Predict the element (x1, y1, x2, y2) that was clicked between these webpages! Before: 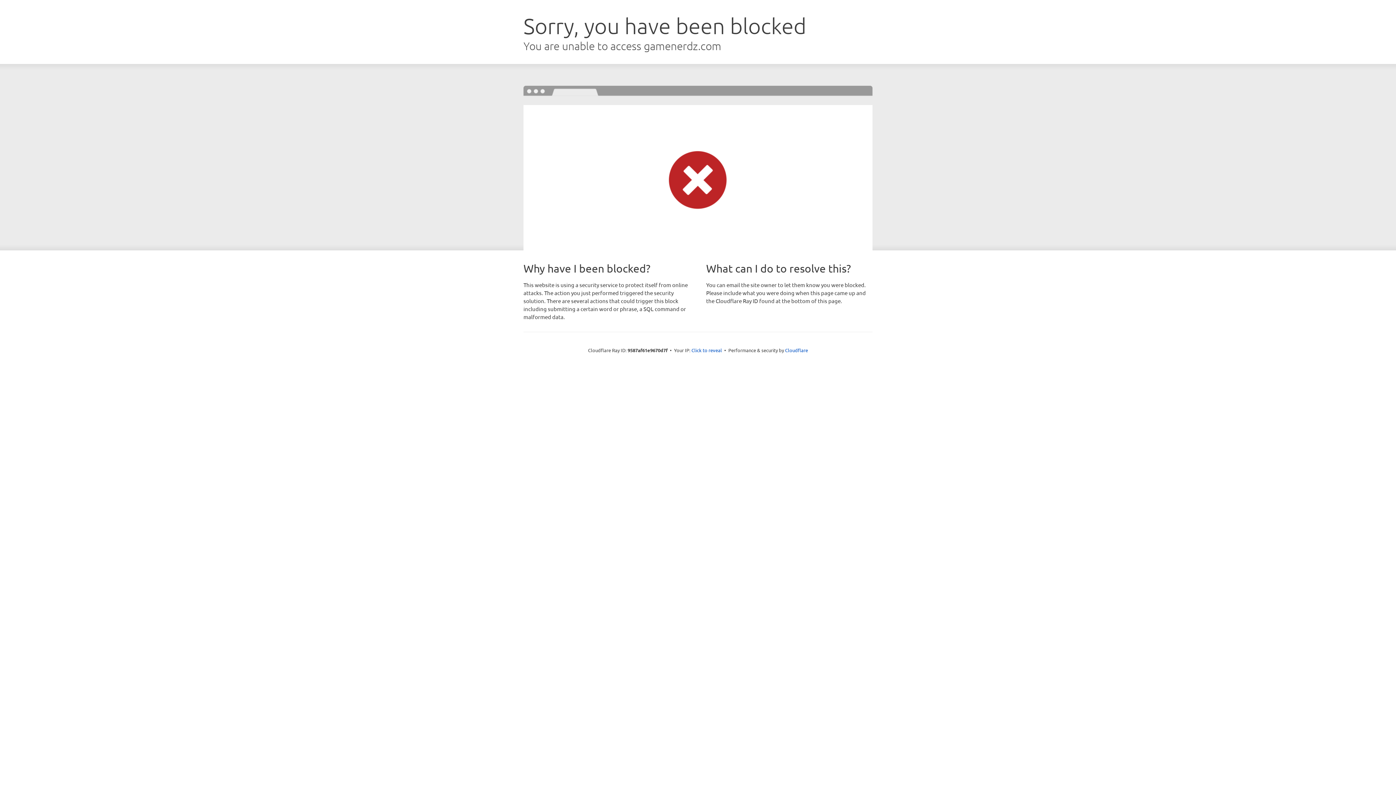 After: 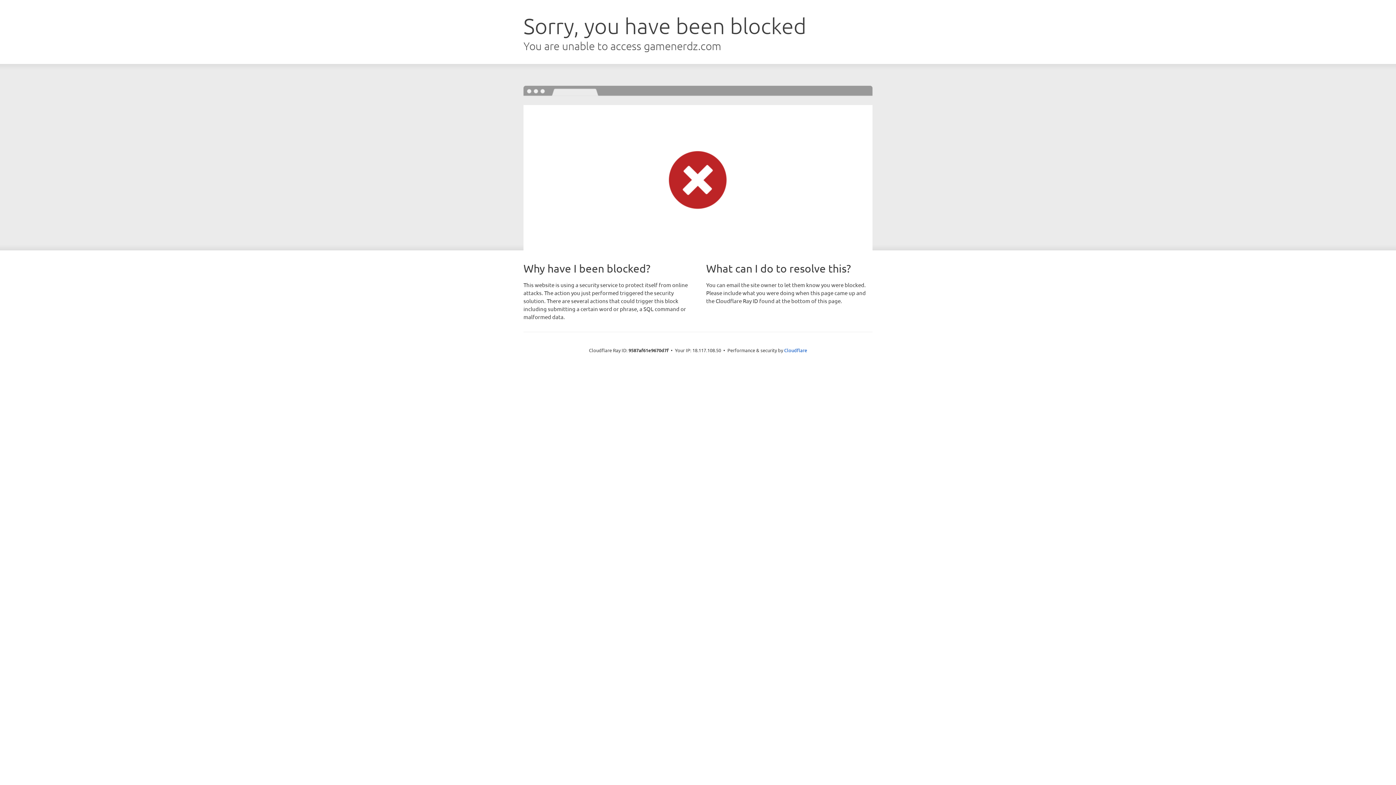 Action: label: Click to reveal bbox: (691, 346, 722, 353)